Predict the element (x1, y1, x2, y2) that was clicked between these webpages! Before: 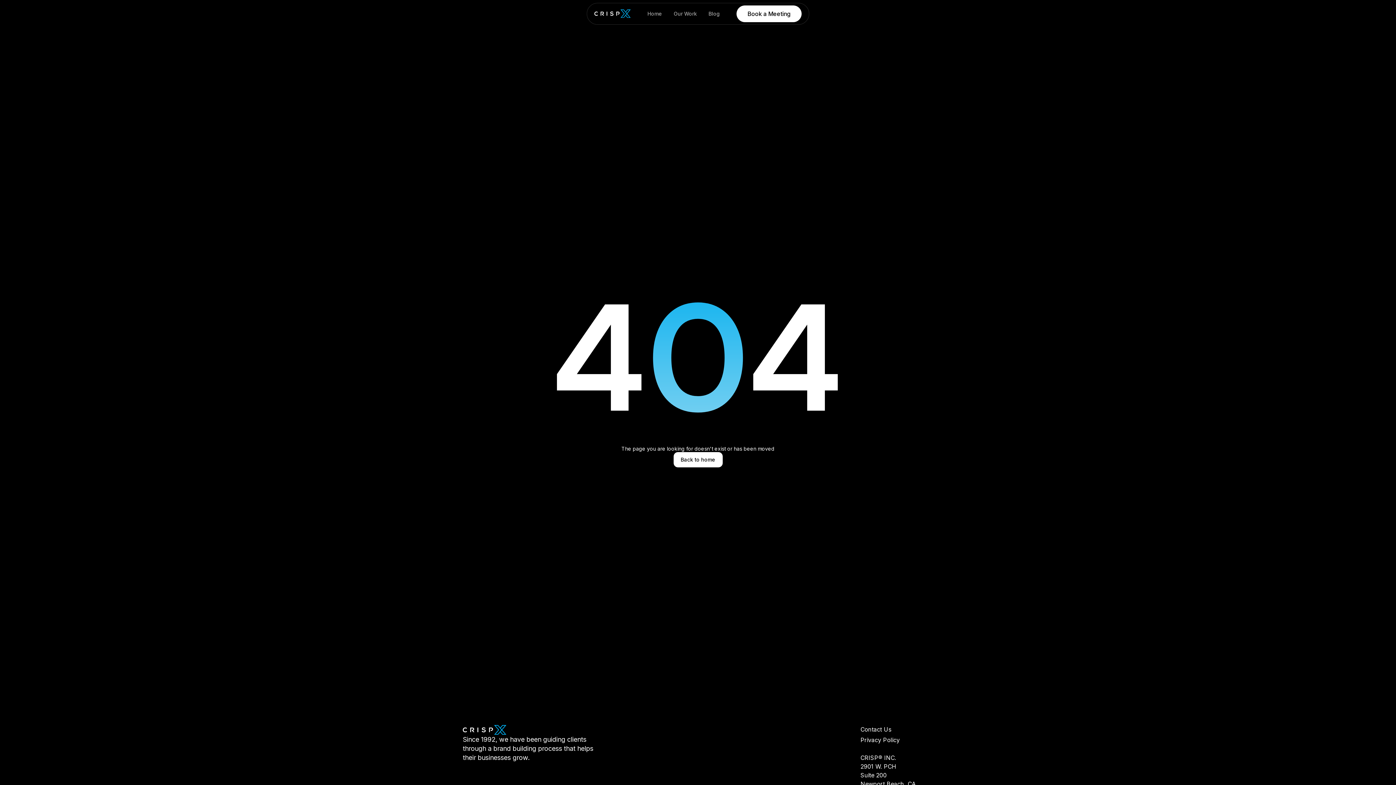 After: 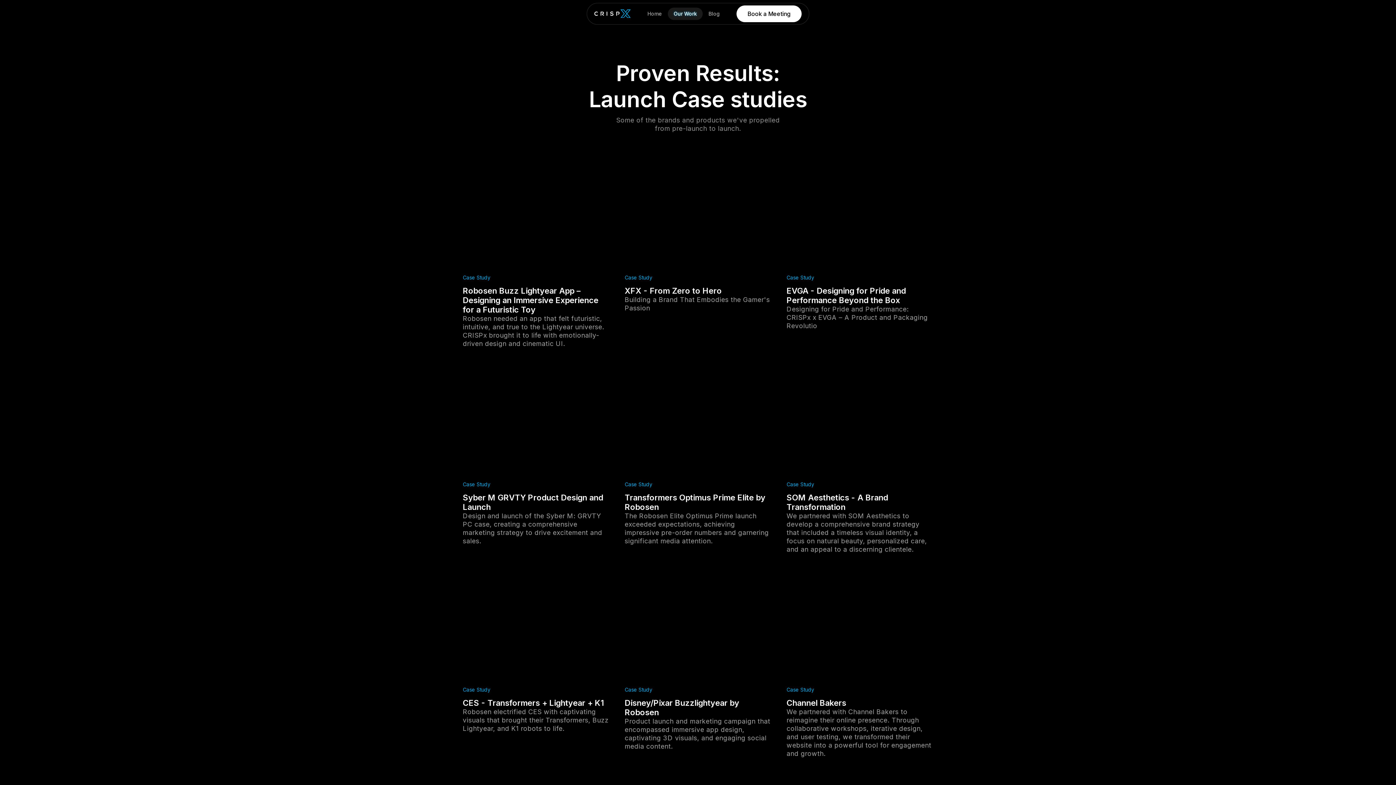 Action: bbox: (668, 7, 702, 19) label: Our Work